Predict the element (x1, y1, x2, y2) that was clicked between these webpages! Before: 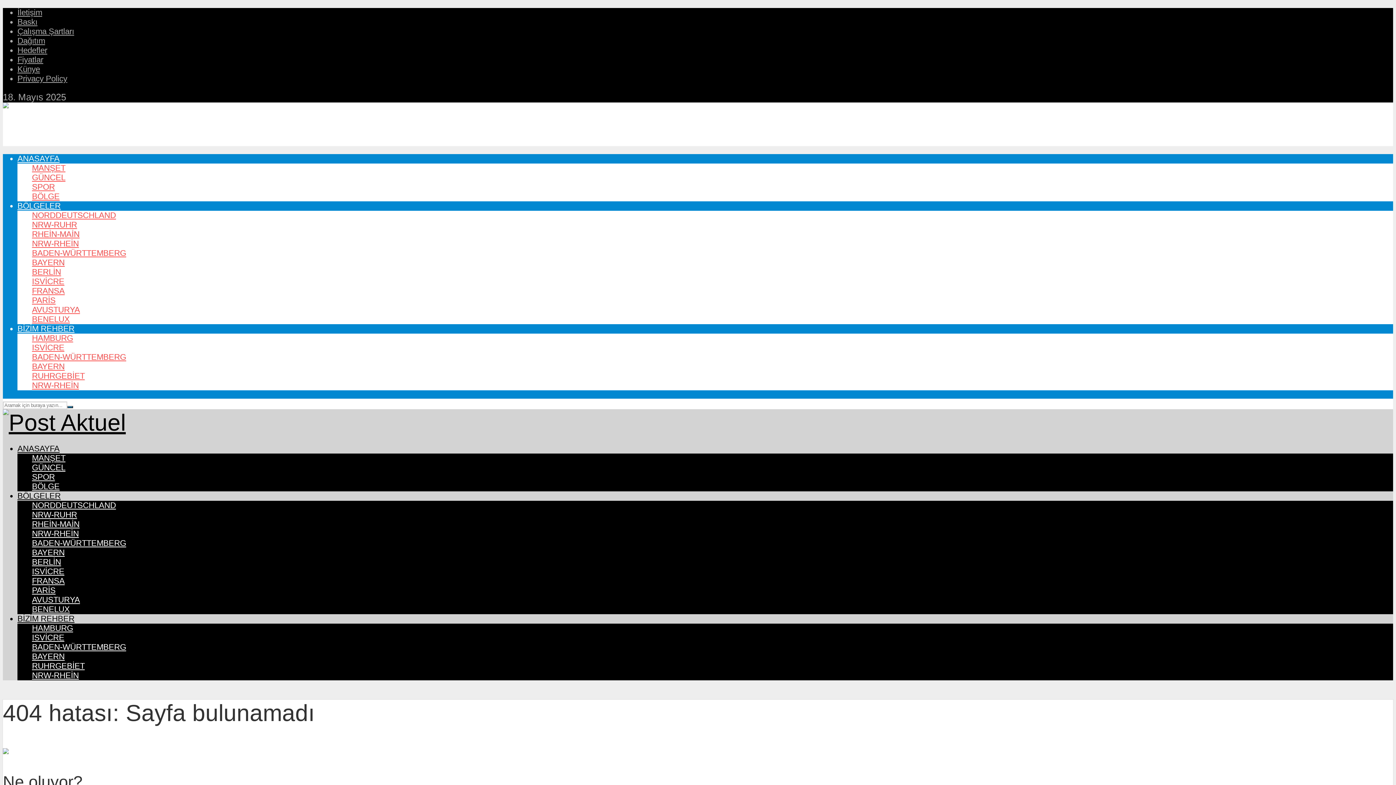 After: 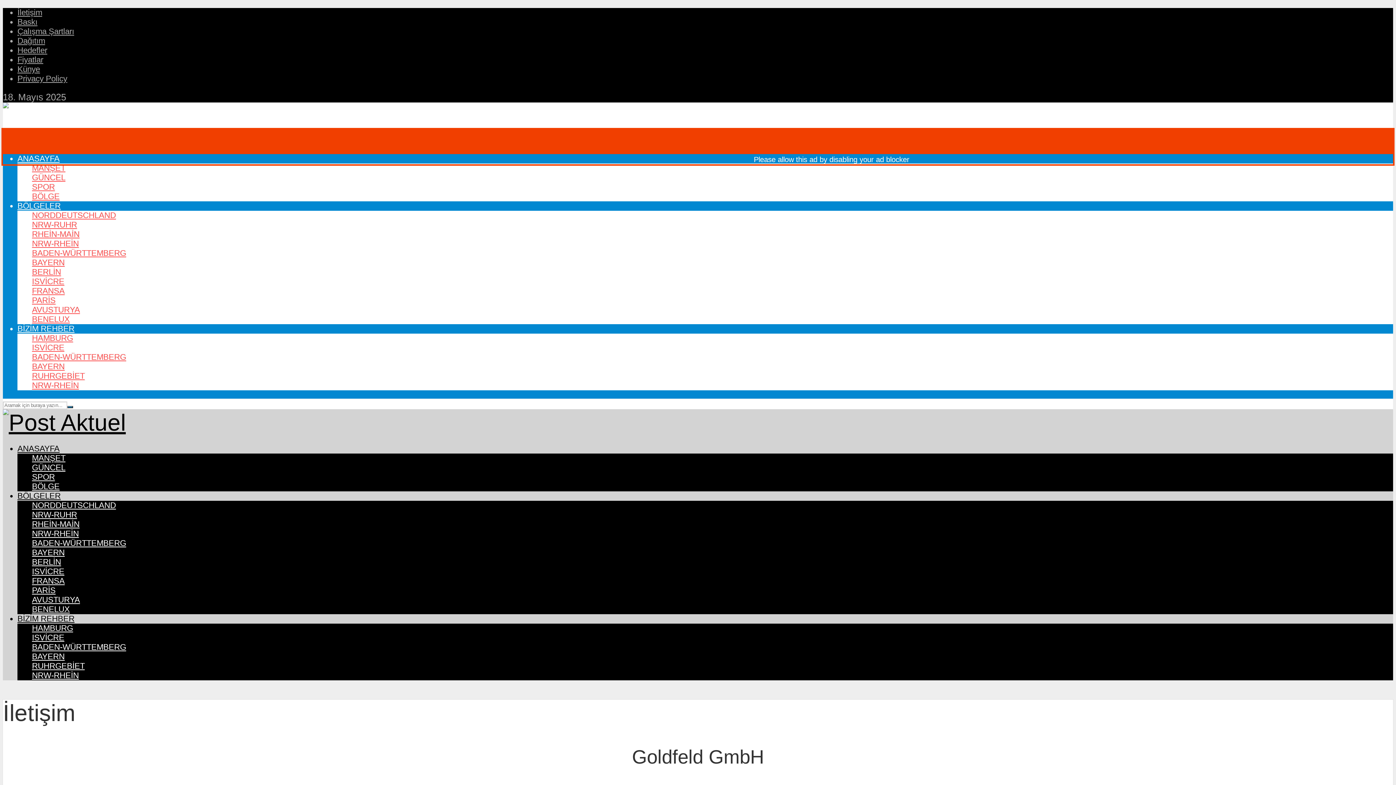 Action: bbox: (17, 8, 42, 17) label: İletişim